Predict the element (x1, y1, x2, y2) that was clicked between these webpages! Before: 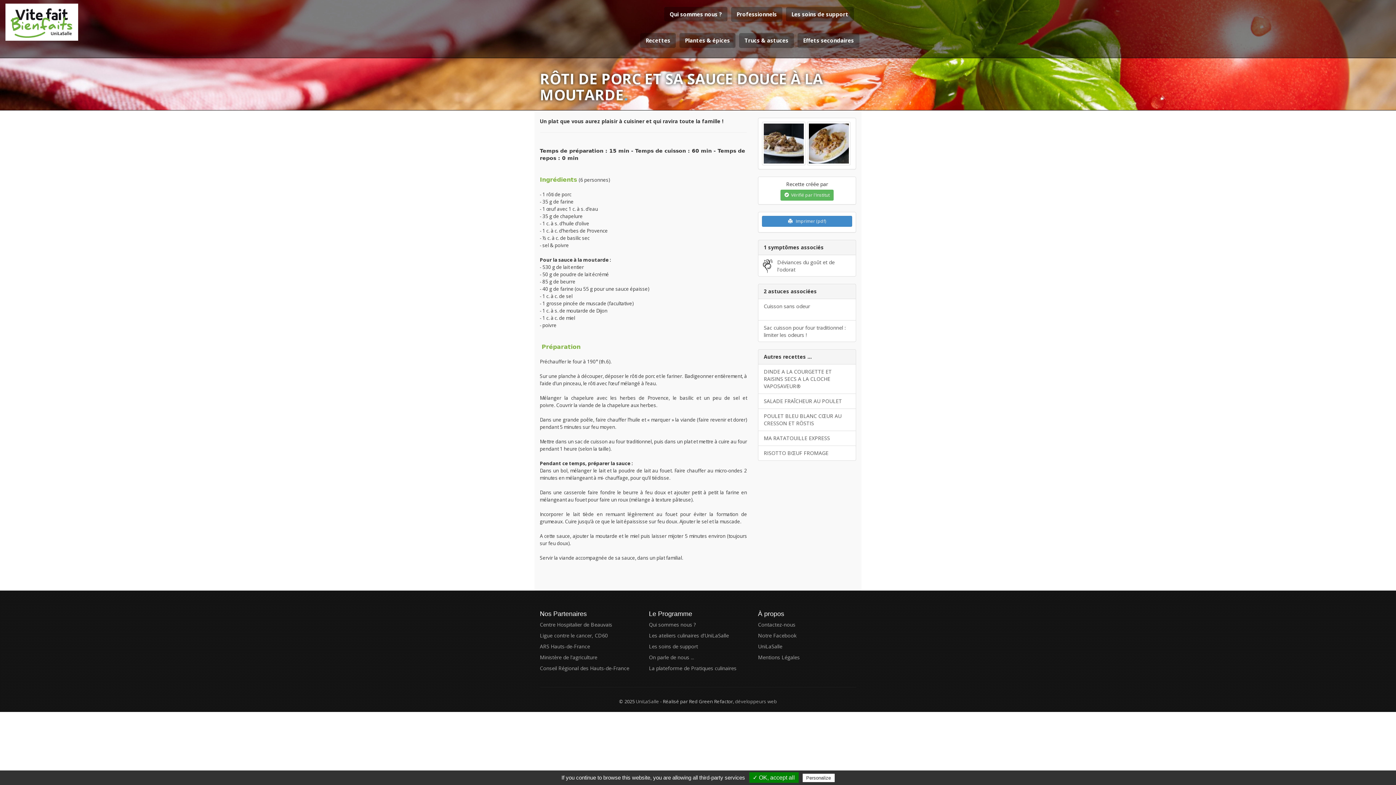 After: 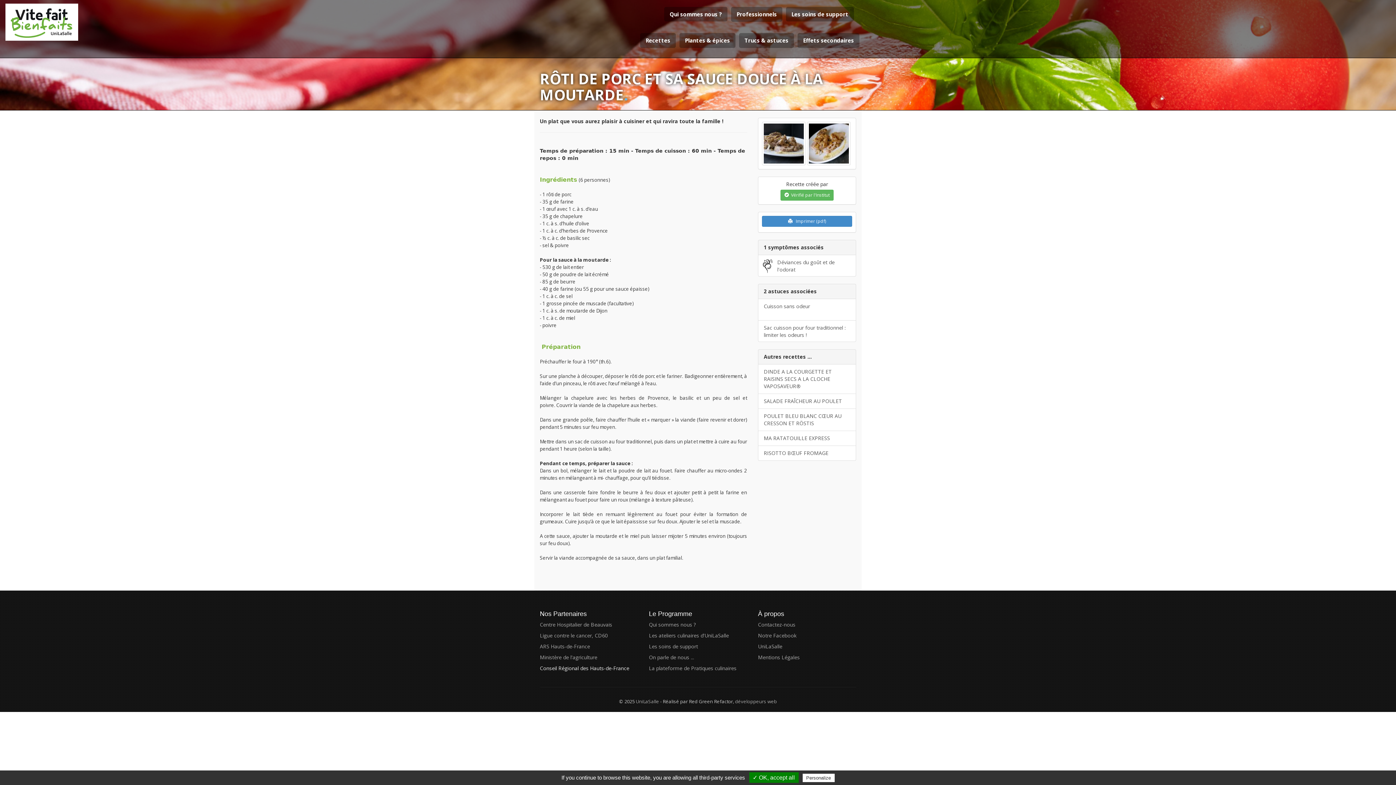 Action: label: Conseil Régional des Hauts-de-France bbox: (540, 665, 629, 672)